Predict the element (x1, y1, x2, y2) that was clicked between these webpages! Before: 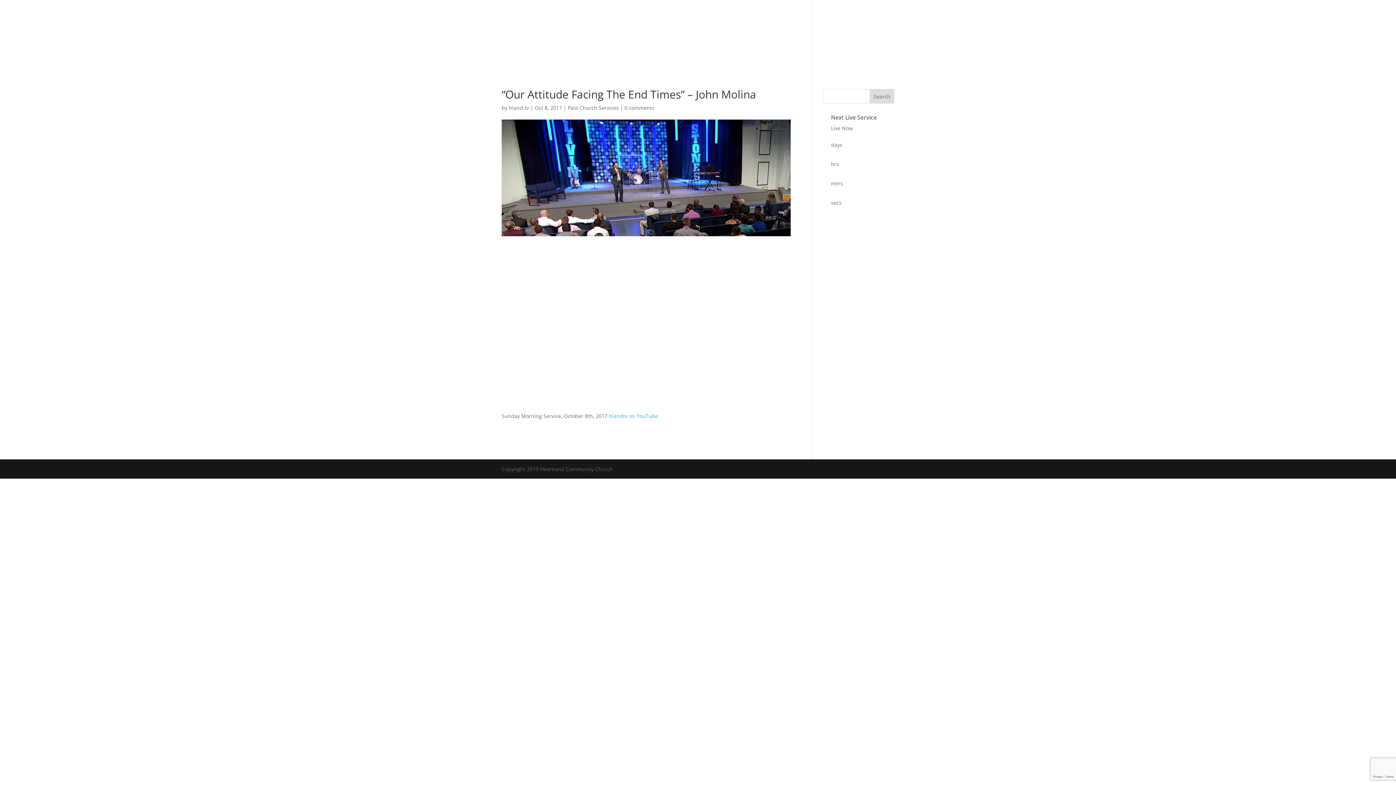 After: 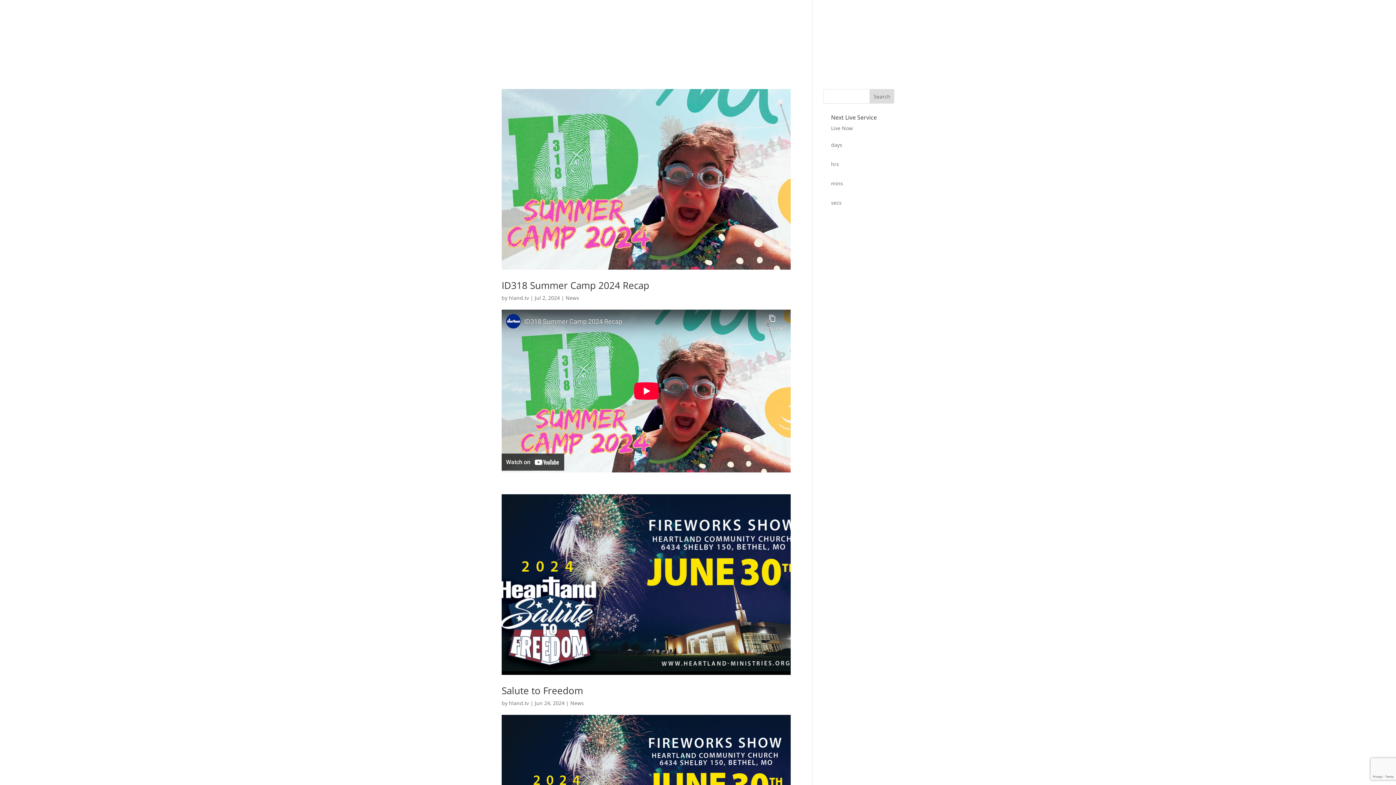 Action: label: hland.tv bbox: (509, 104, 529, 111)